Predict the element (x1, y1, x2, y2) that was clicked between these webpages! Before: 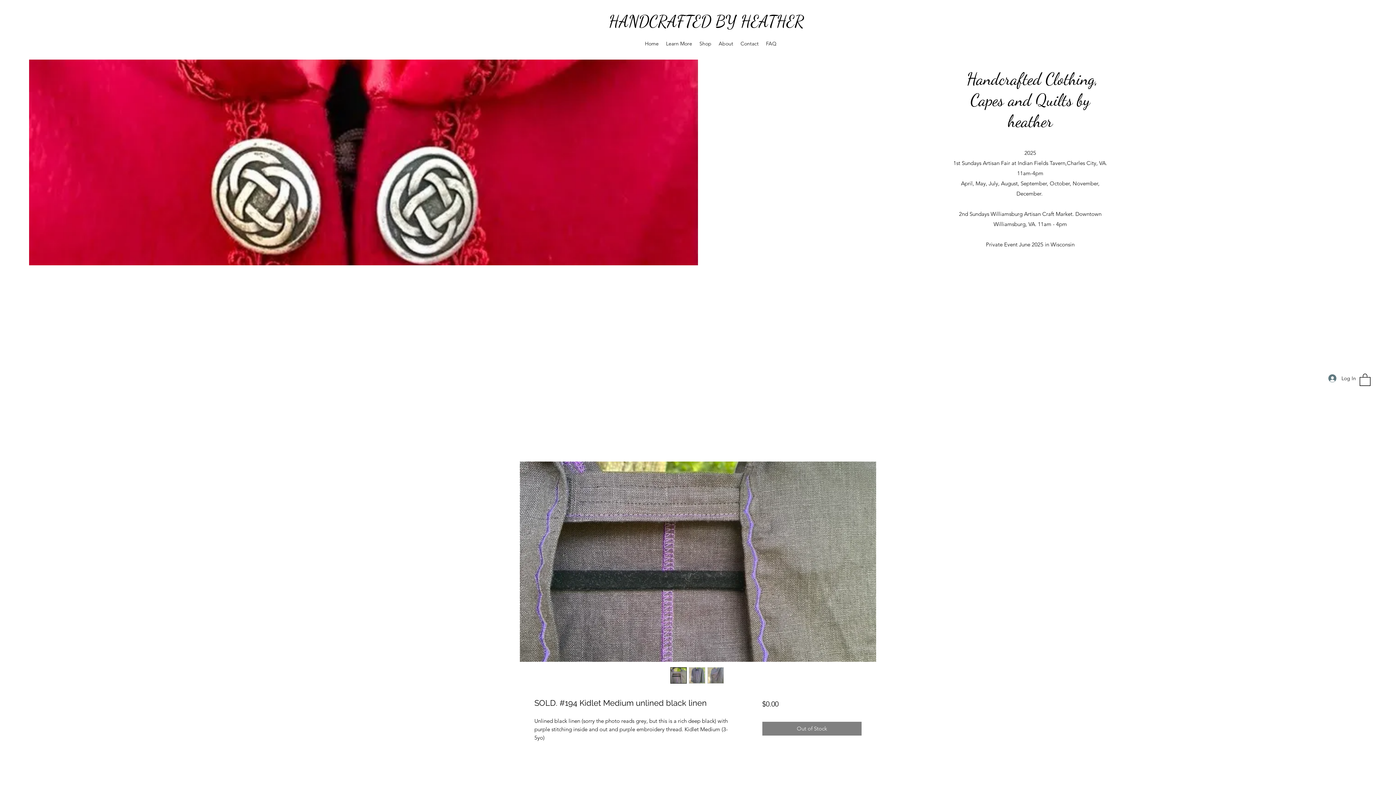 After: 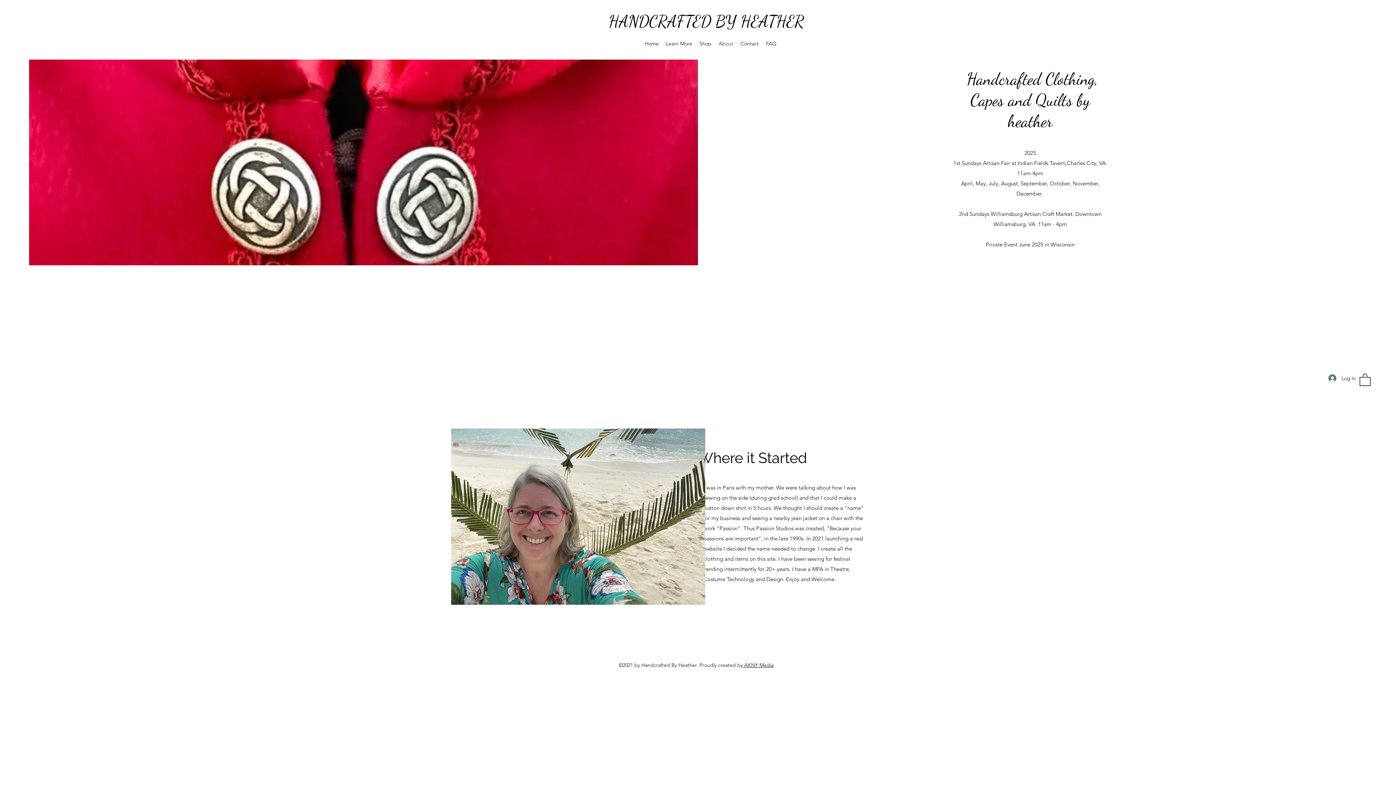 Action: label: About bbox: (715, 38, 737, 49)